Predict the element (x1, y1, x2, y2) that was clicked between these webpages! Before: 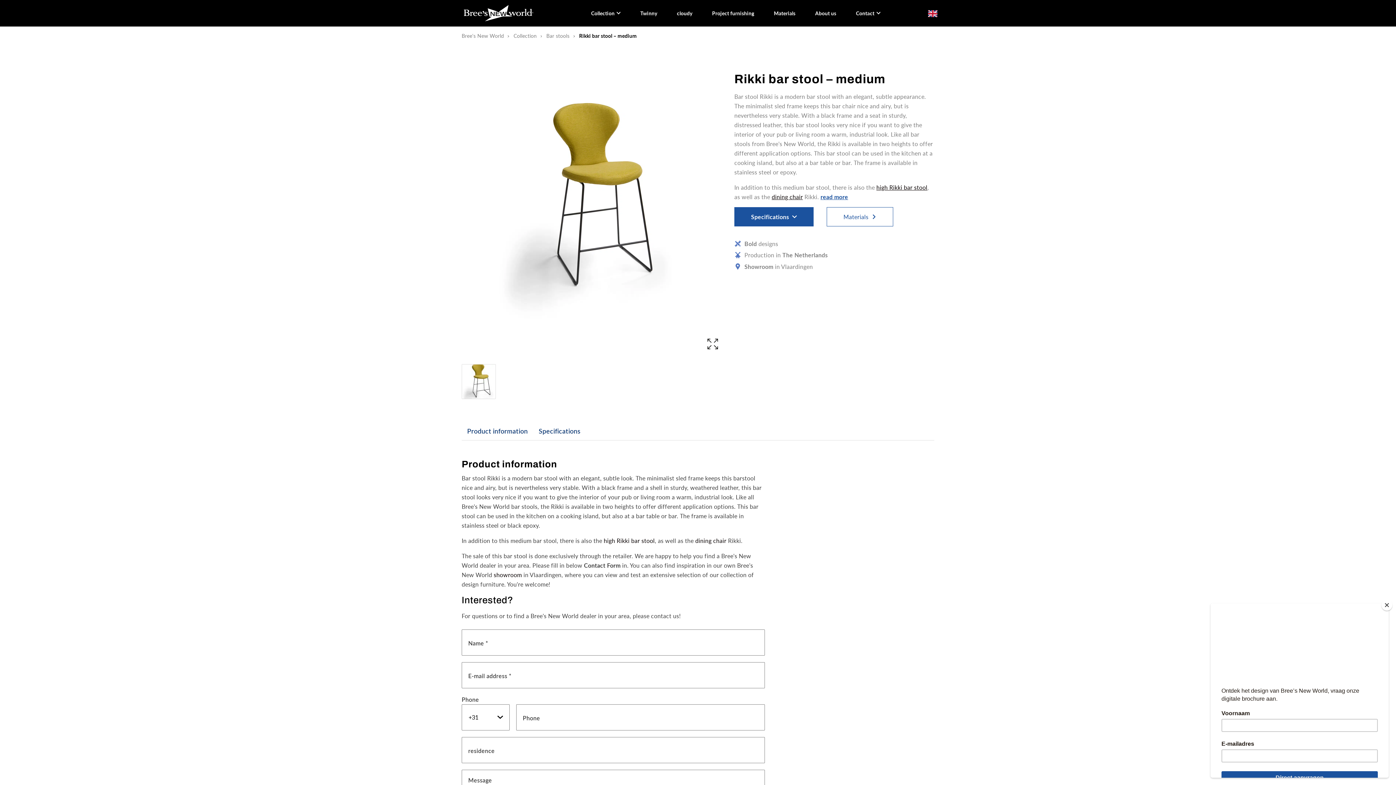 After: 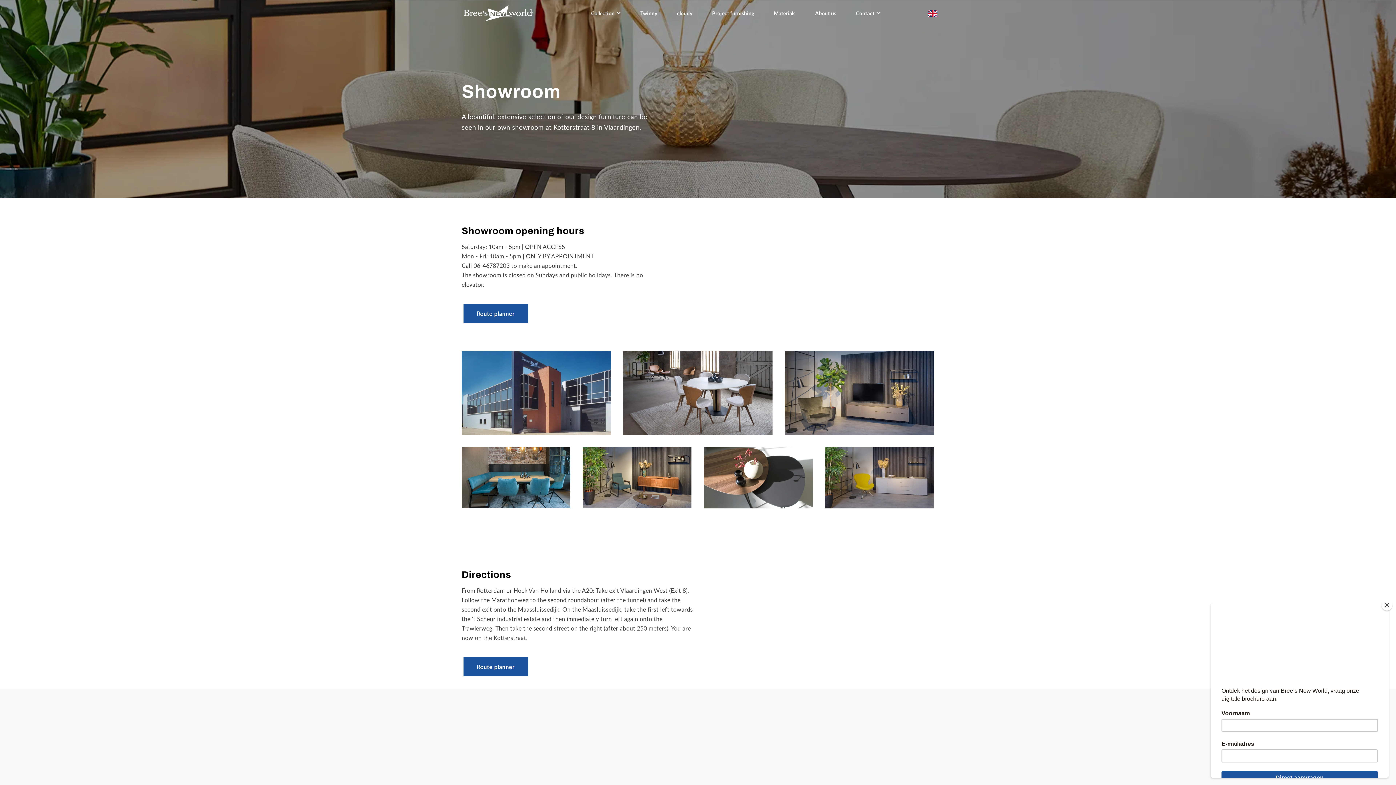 Action: bbox: (493, 571, 522, 578) label: showroom